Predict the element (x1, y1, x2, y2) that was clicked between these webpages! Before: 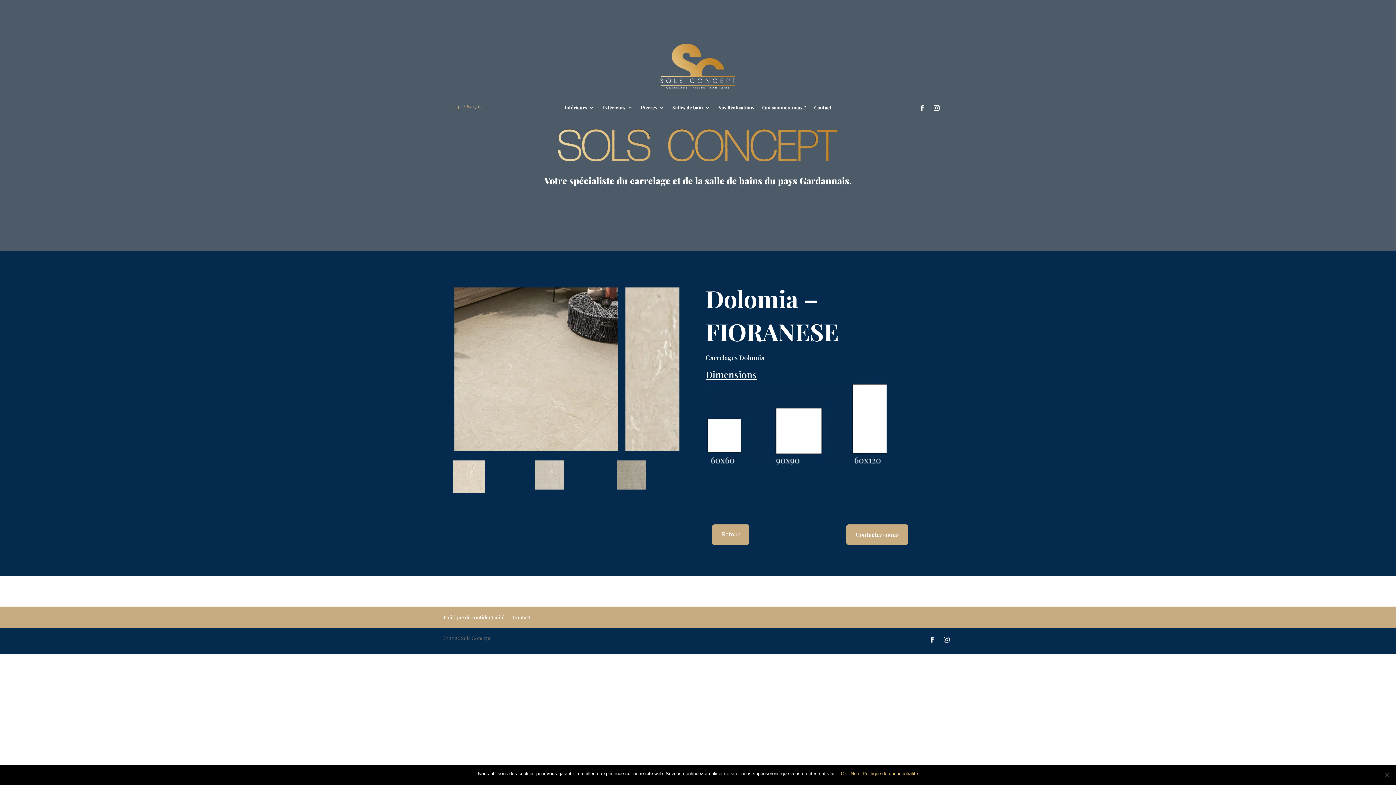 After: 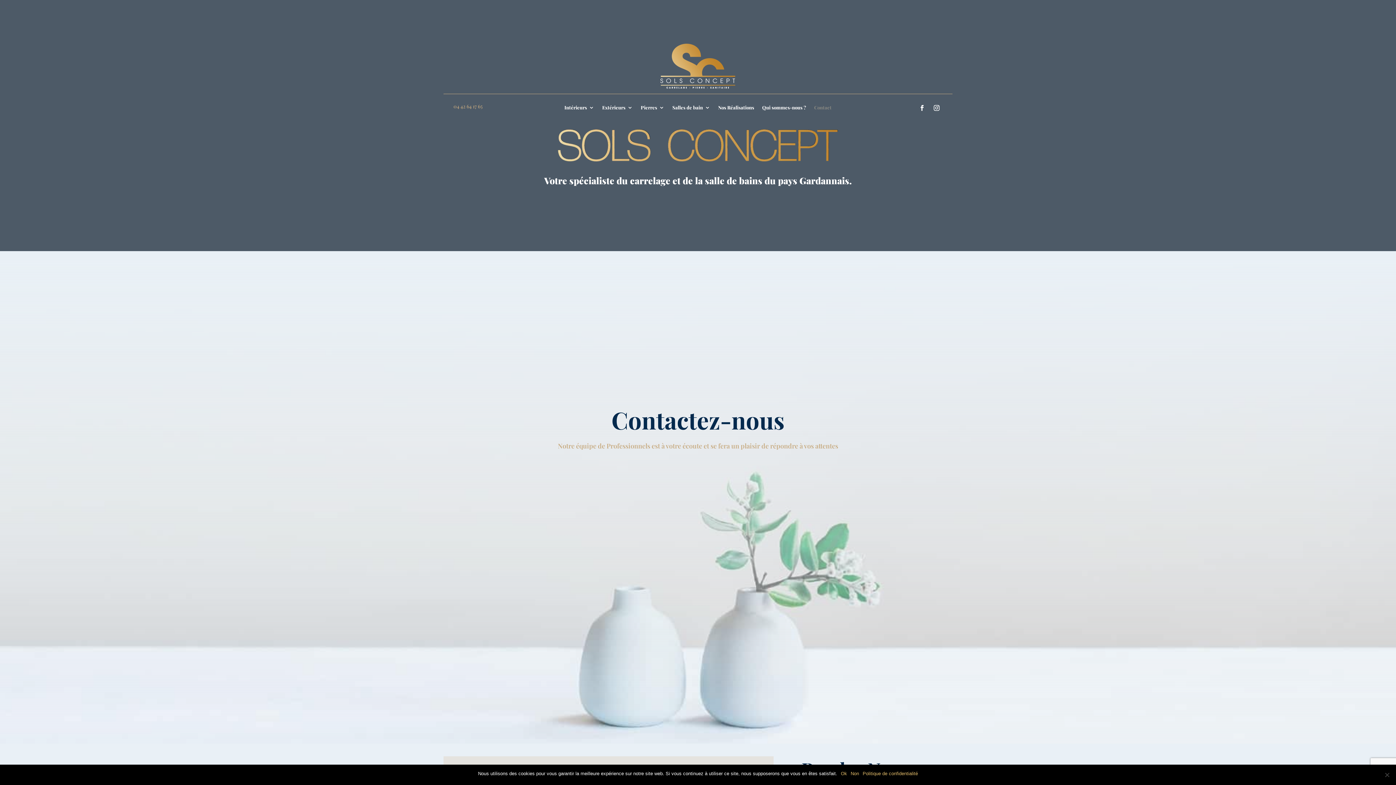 Action: label: Contact bbox: (814, 105, 831, 113)